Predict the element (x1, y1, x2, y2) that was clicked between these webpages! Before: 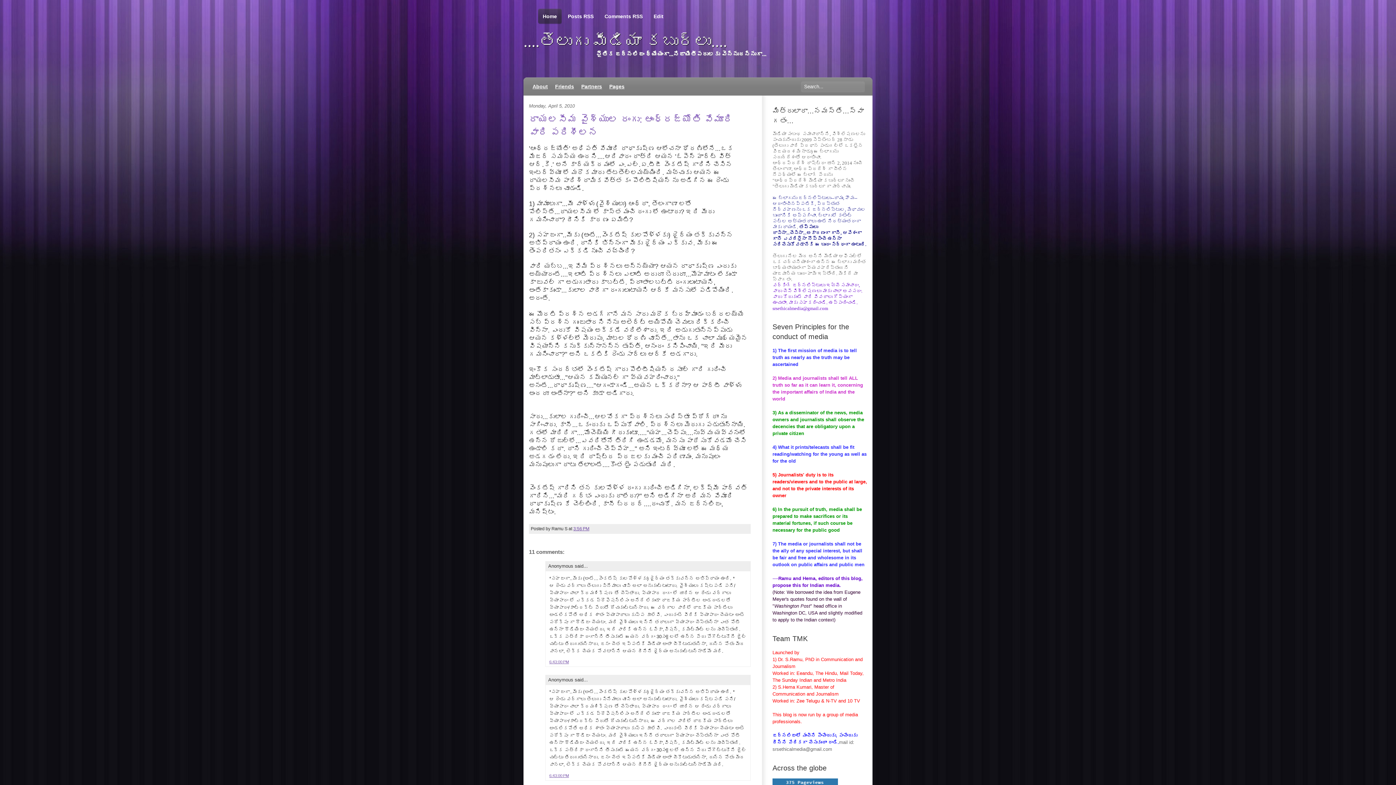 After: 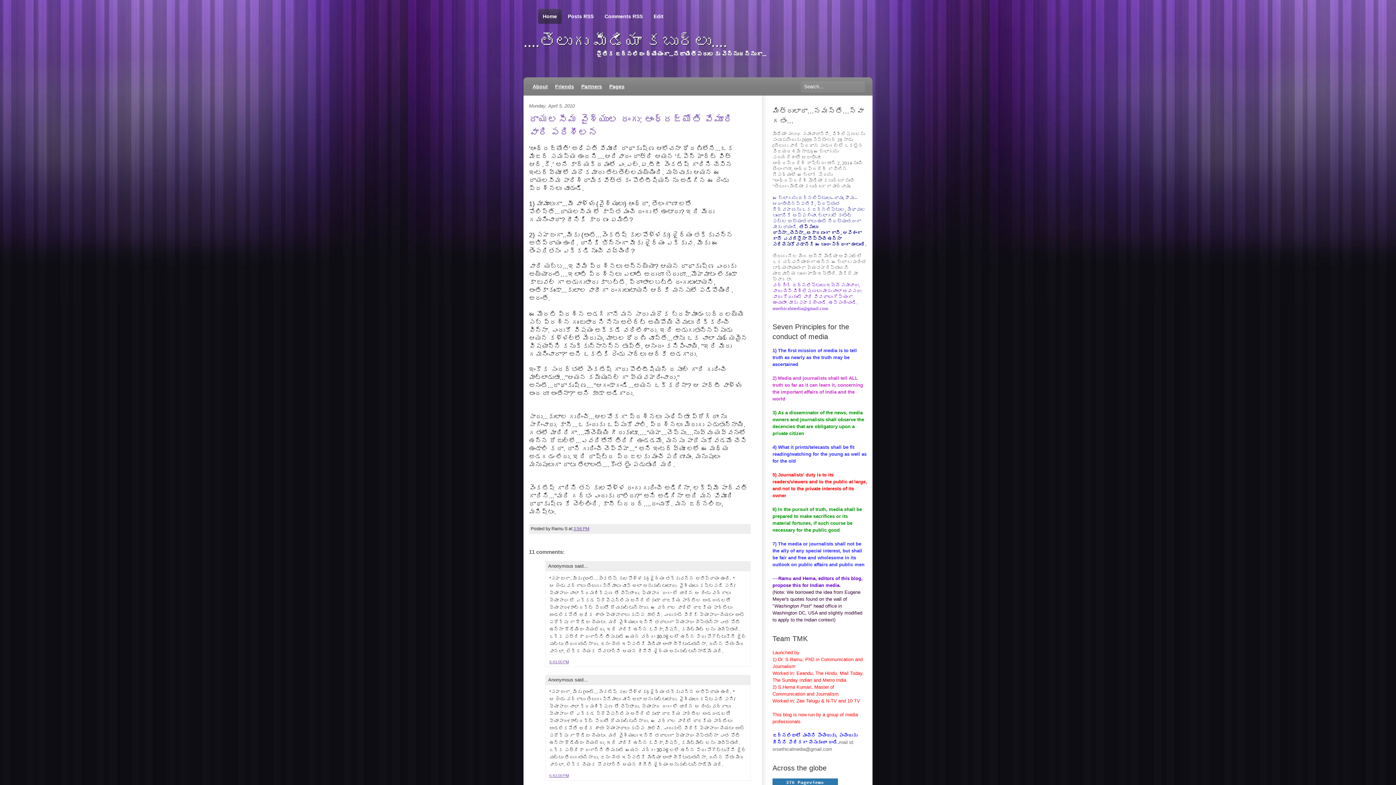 Action: label: 3:56 PM bbox: (573, 526, 589, 531)